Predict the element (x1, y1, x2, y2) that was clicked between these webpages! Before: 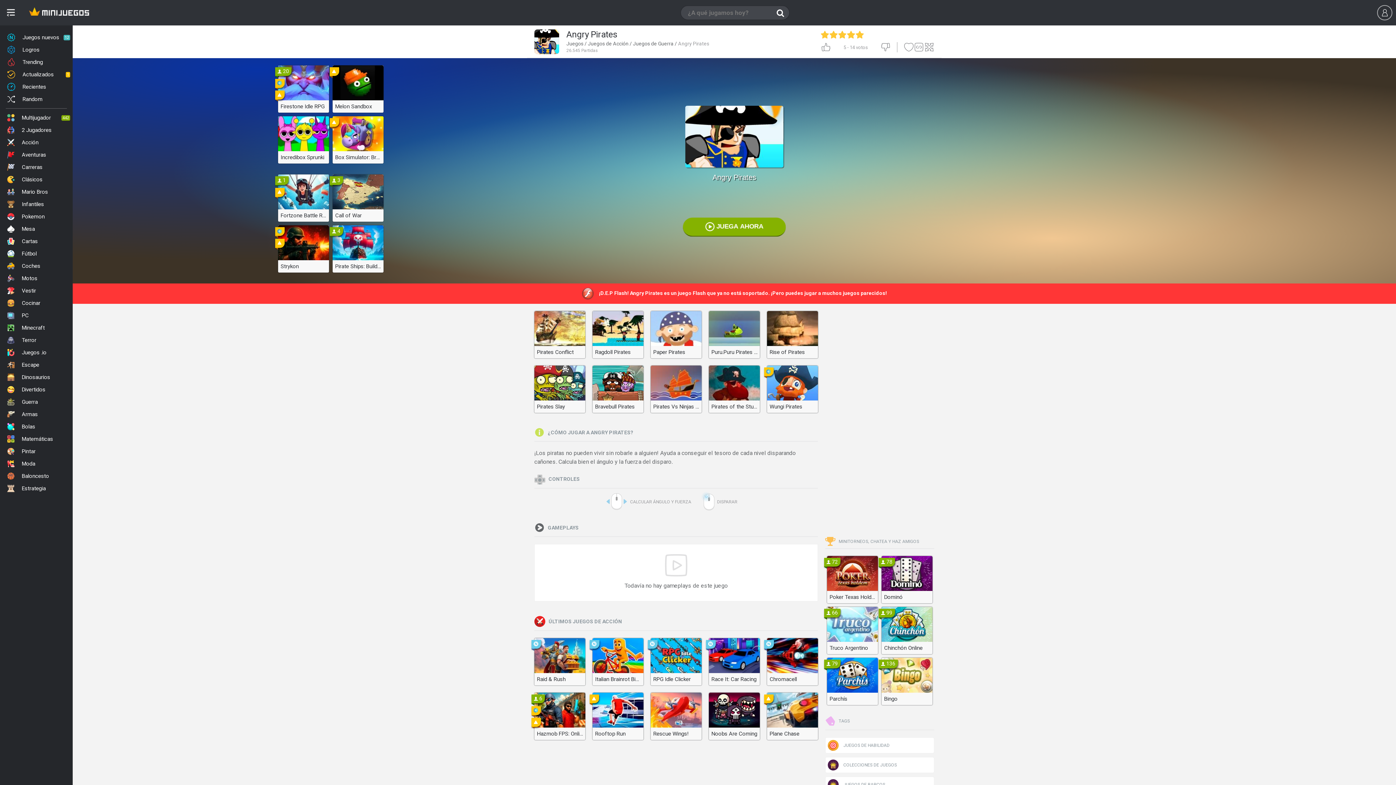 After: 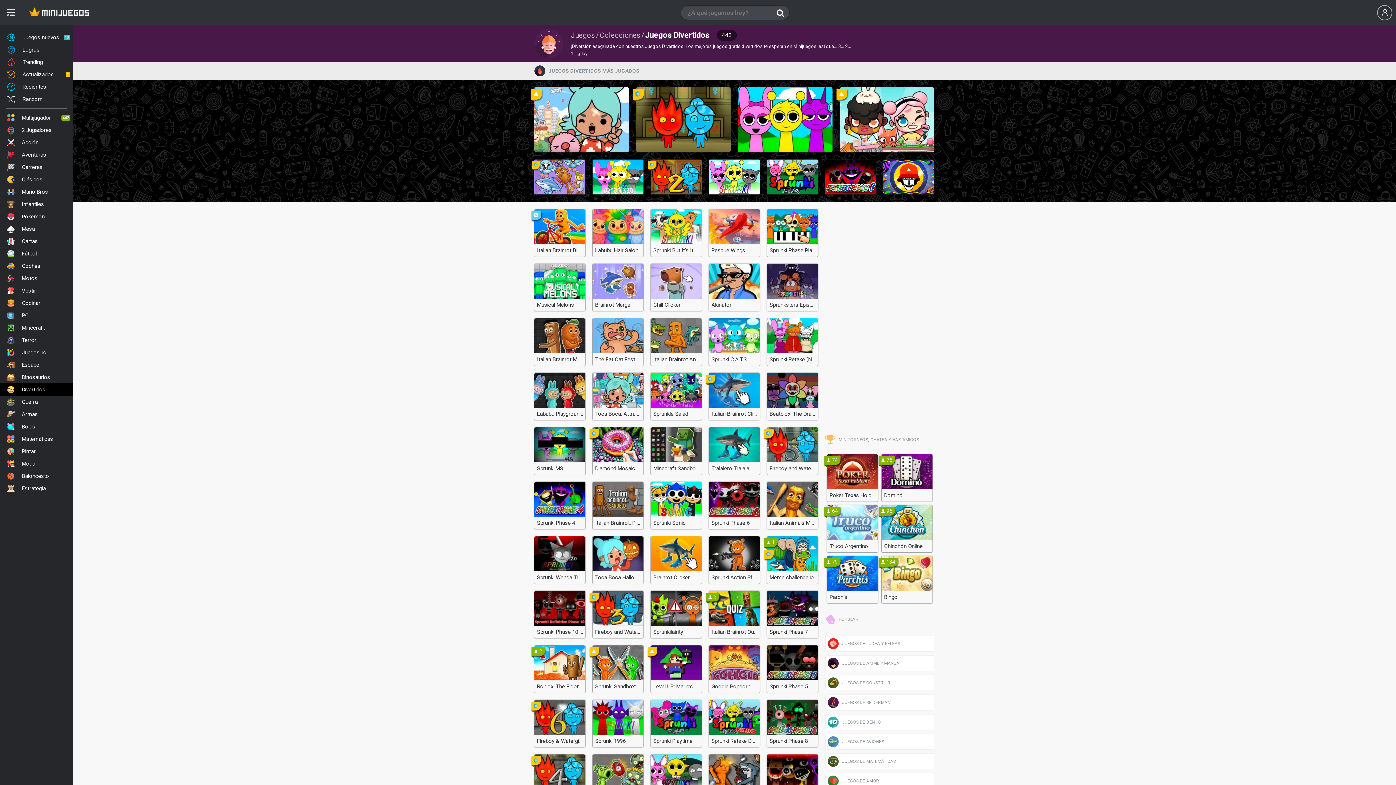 Action: bbox: (0, 383, 72, 396) label: Divertidos